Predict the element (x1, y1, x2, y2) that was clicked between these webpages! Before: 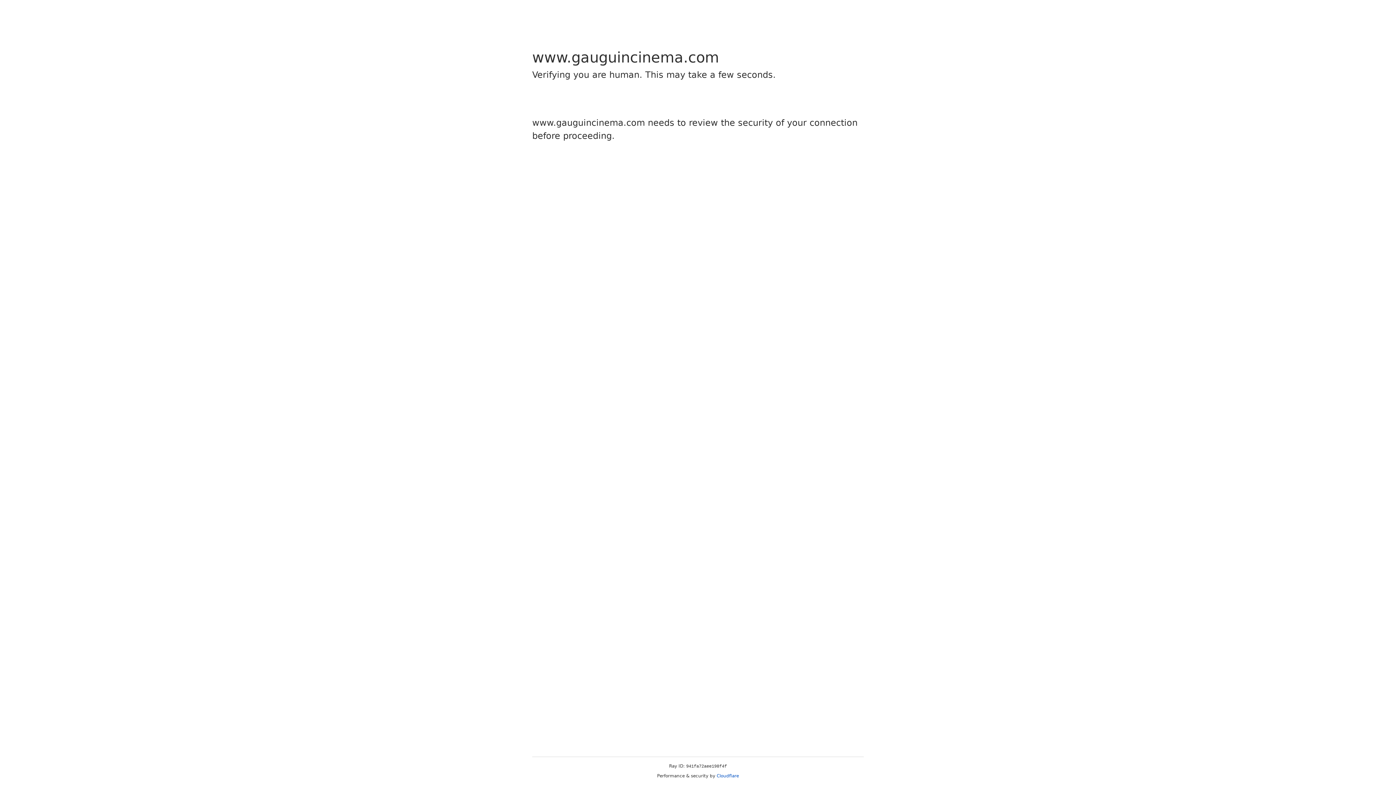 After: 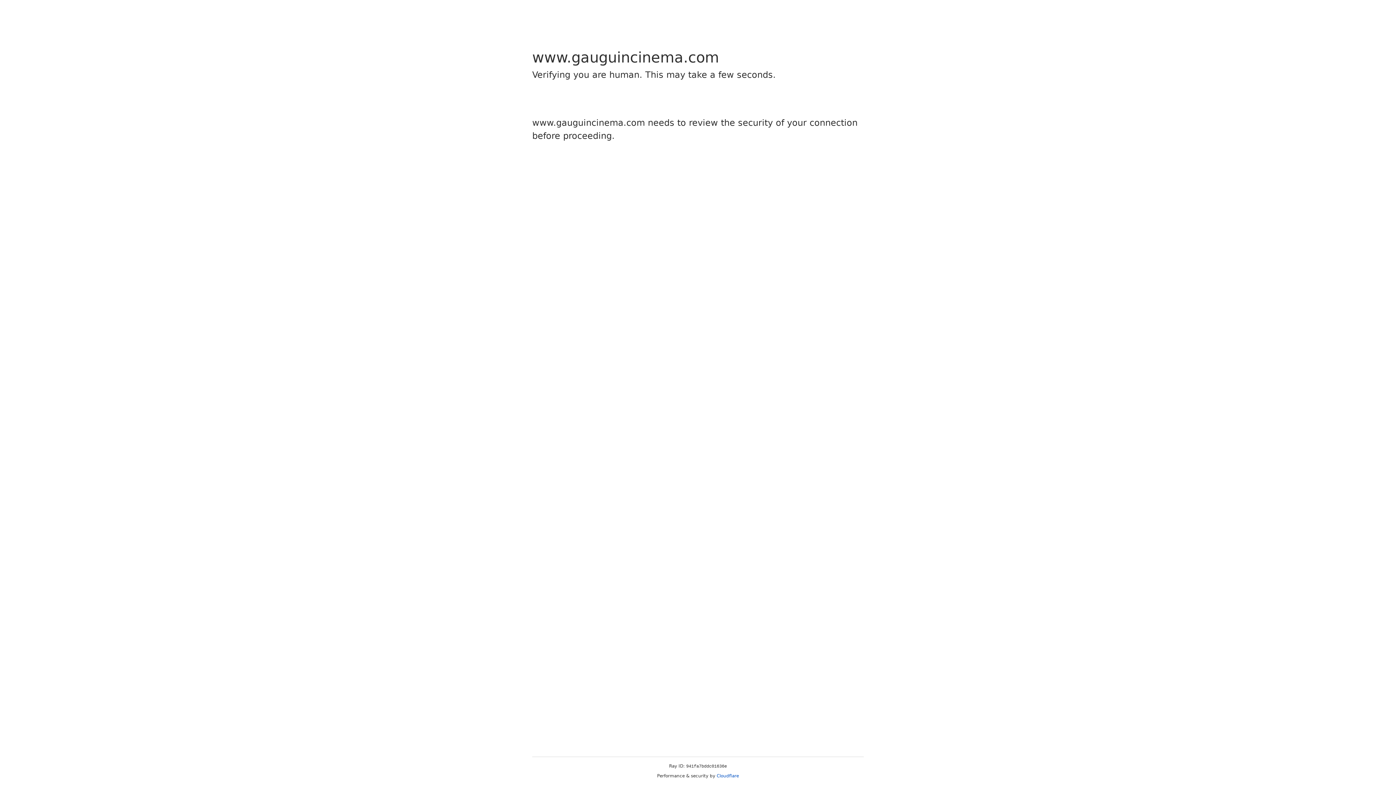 Action: bbox: (716, 773, 739, 778) label: Cloudflare